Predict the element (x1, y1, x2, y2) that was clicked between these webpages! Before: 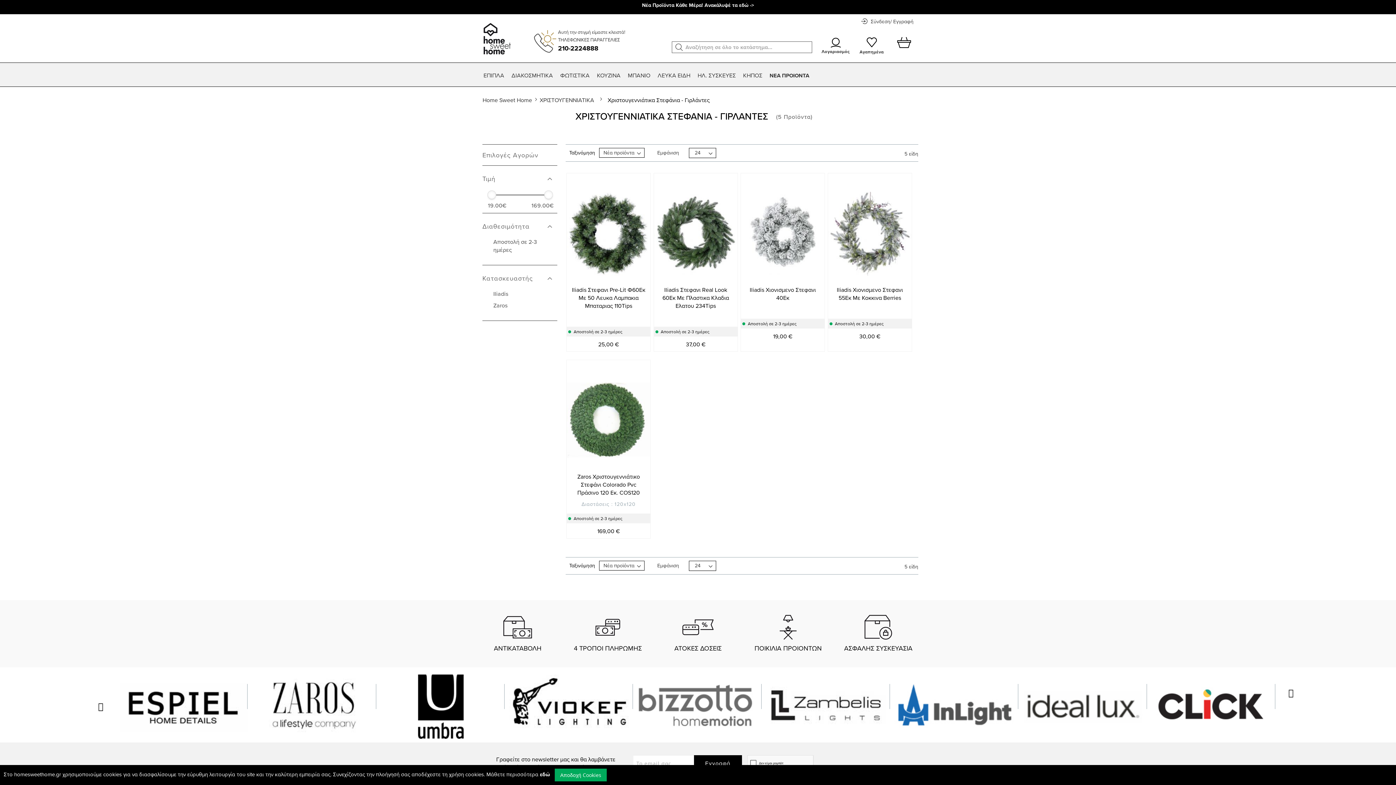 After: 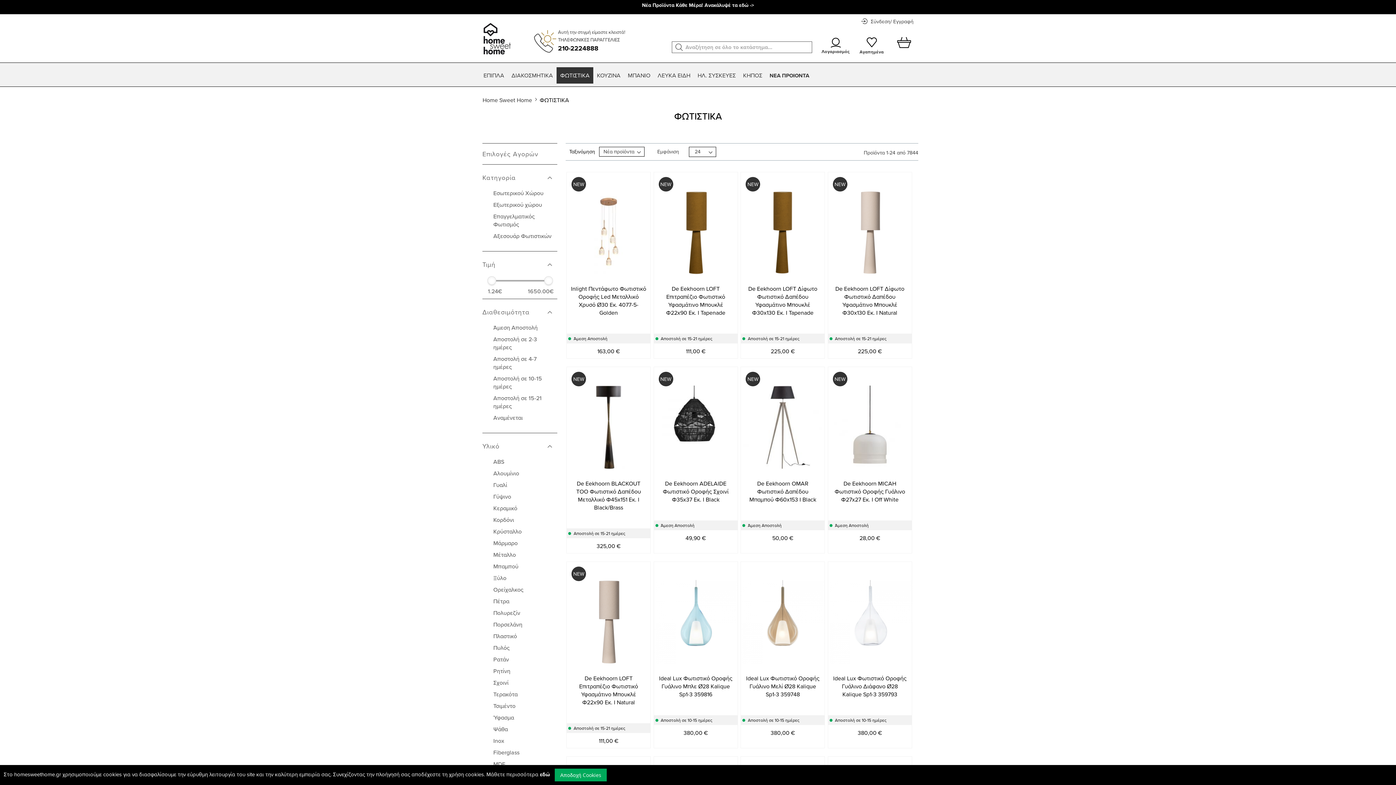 Action: label: ΦΩΤΙΣΤΙΚΑ bbox: (556, 67, 593, 83)